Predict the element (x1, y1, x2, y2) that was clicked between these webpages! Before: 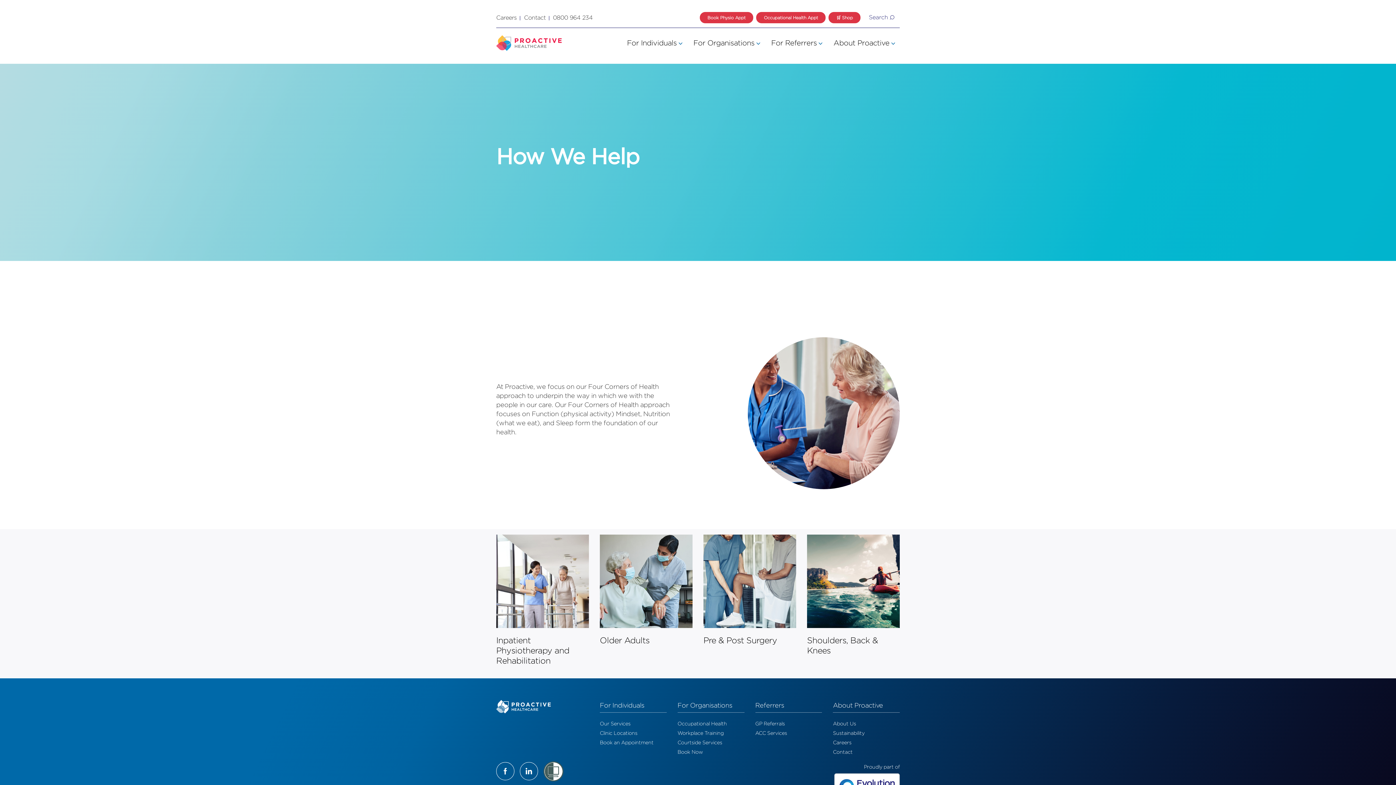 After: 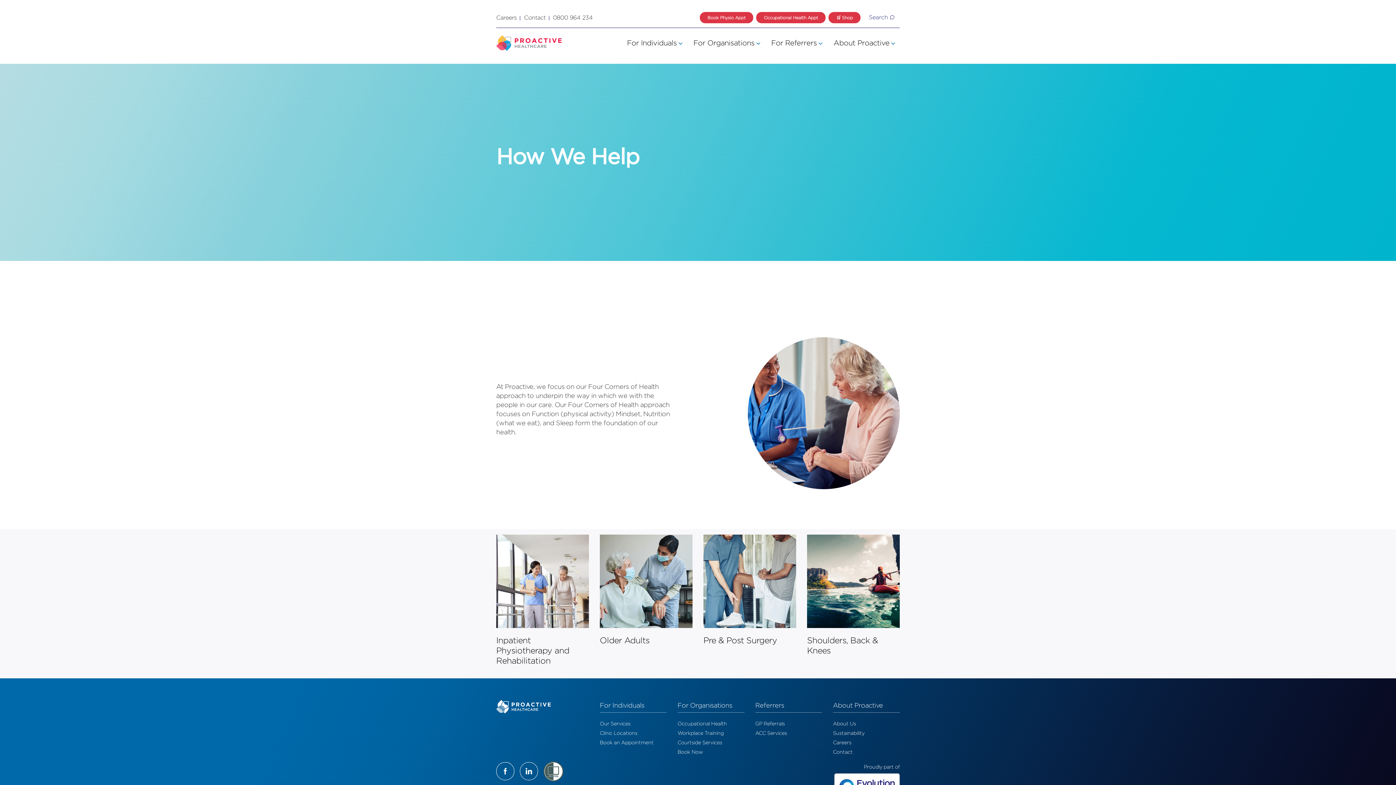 Action: bbox: (700, 11, 753, 23) label: Book Physio Appt